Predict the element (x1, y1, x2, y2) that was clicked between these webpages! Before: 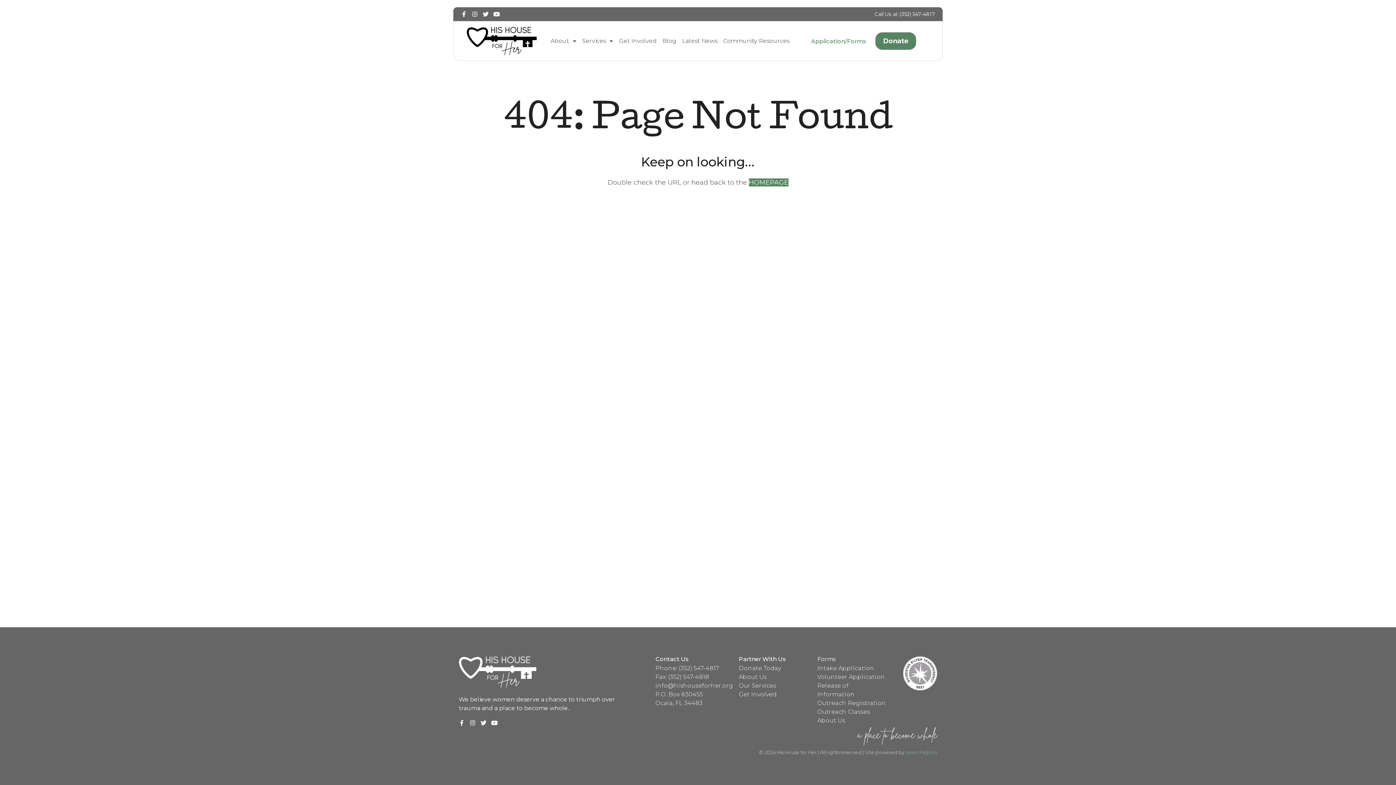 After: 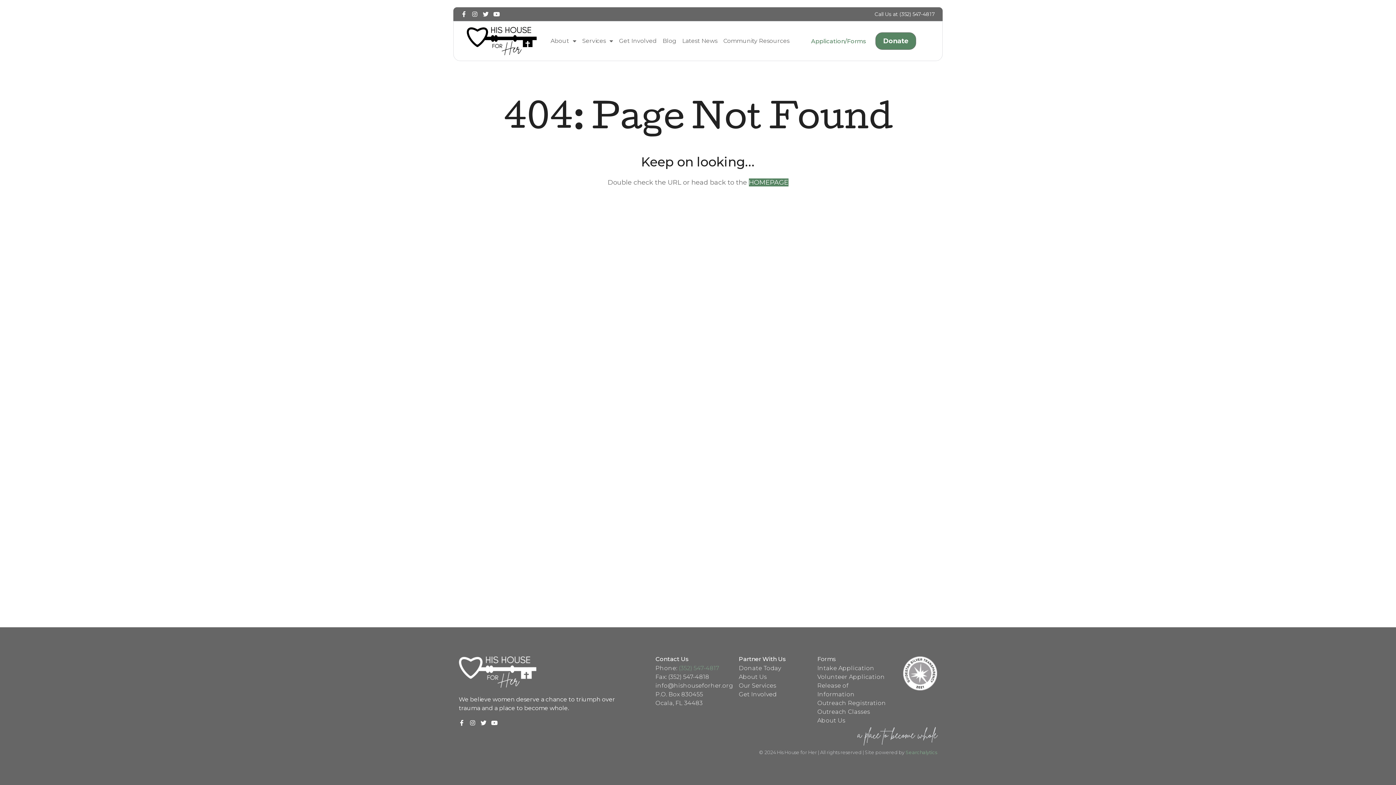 Action: bbox: (678, 665, 719, 672) label: (352) 547-4817